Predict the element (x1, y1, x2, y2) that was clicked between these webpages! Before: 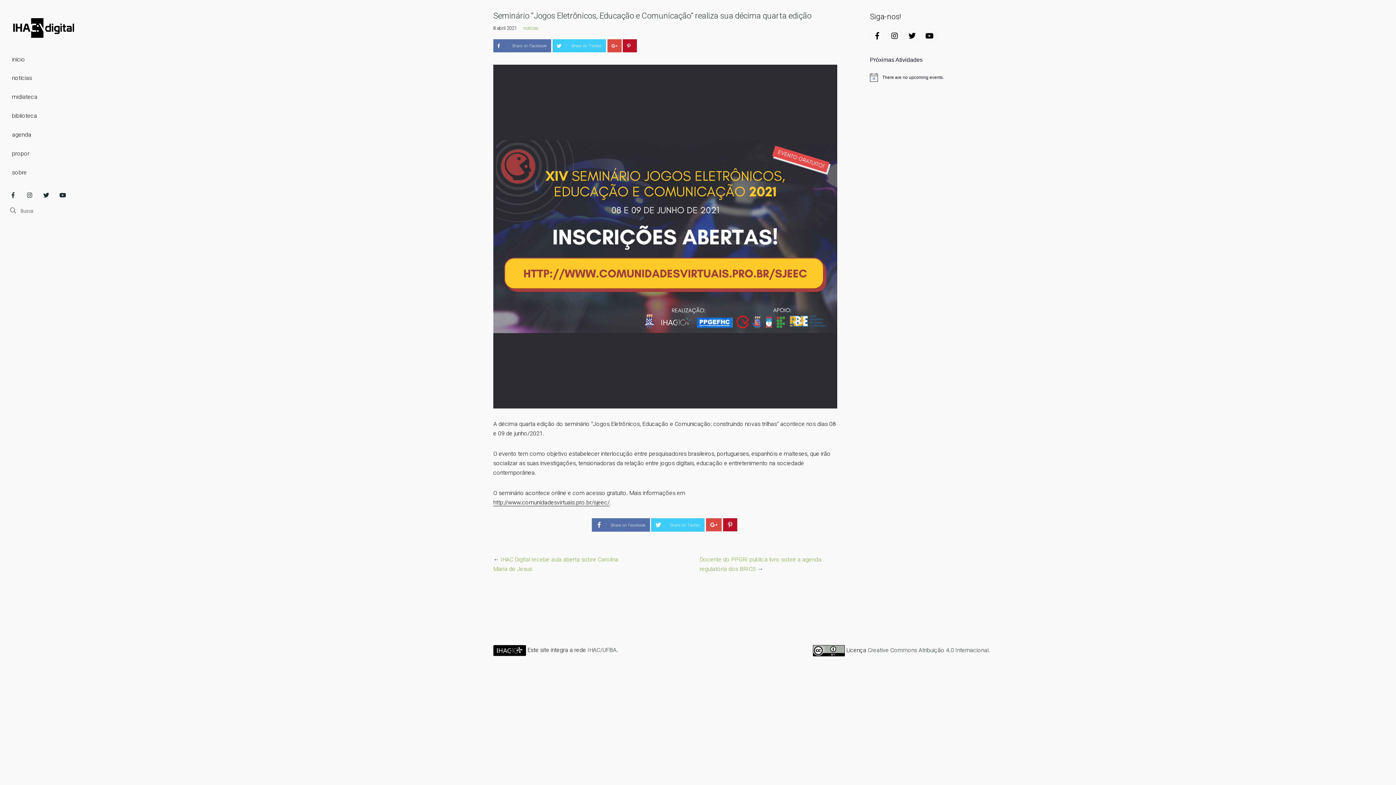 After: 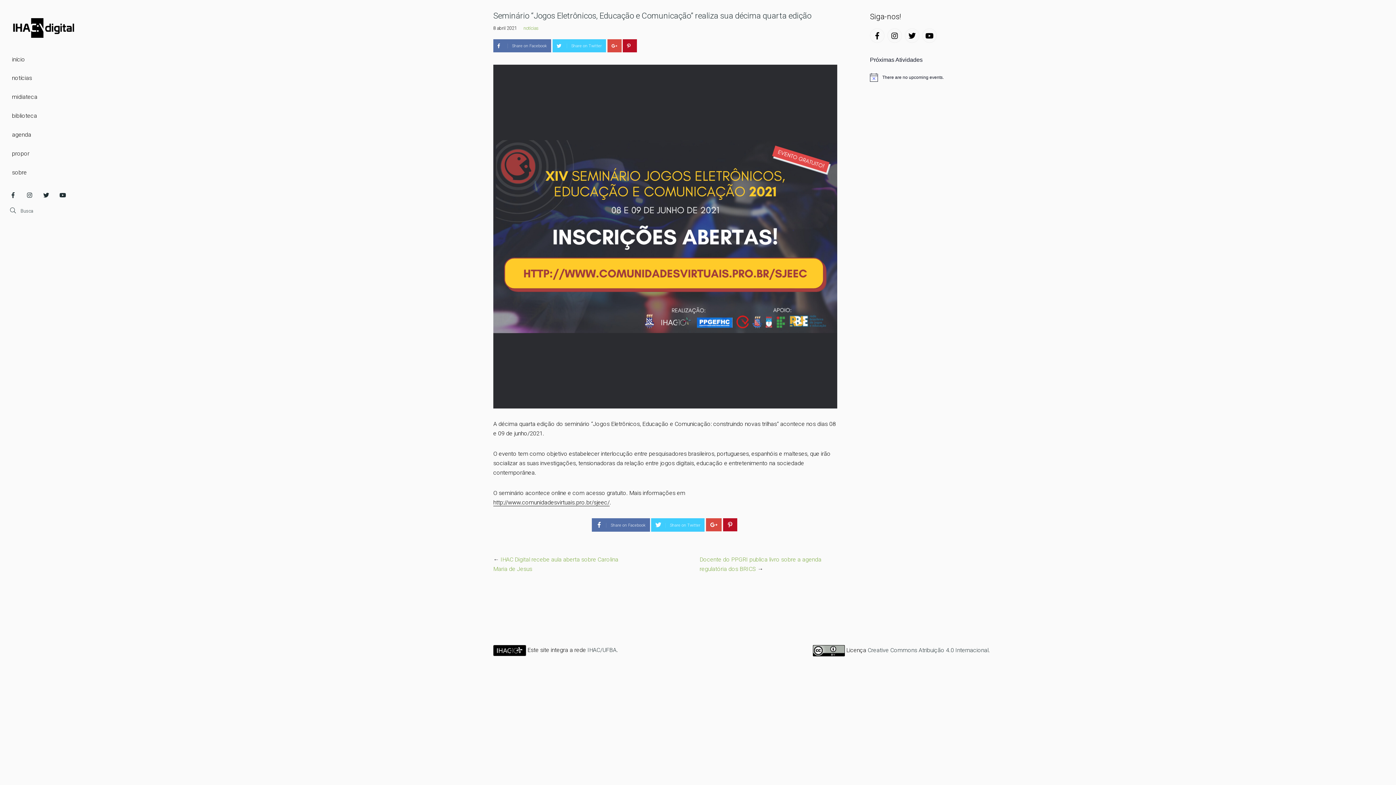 Action: bbox: (905, 28, 919, 42)